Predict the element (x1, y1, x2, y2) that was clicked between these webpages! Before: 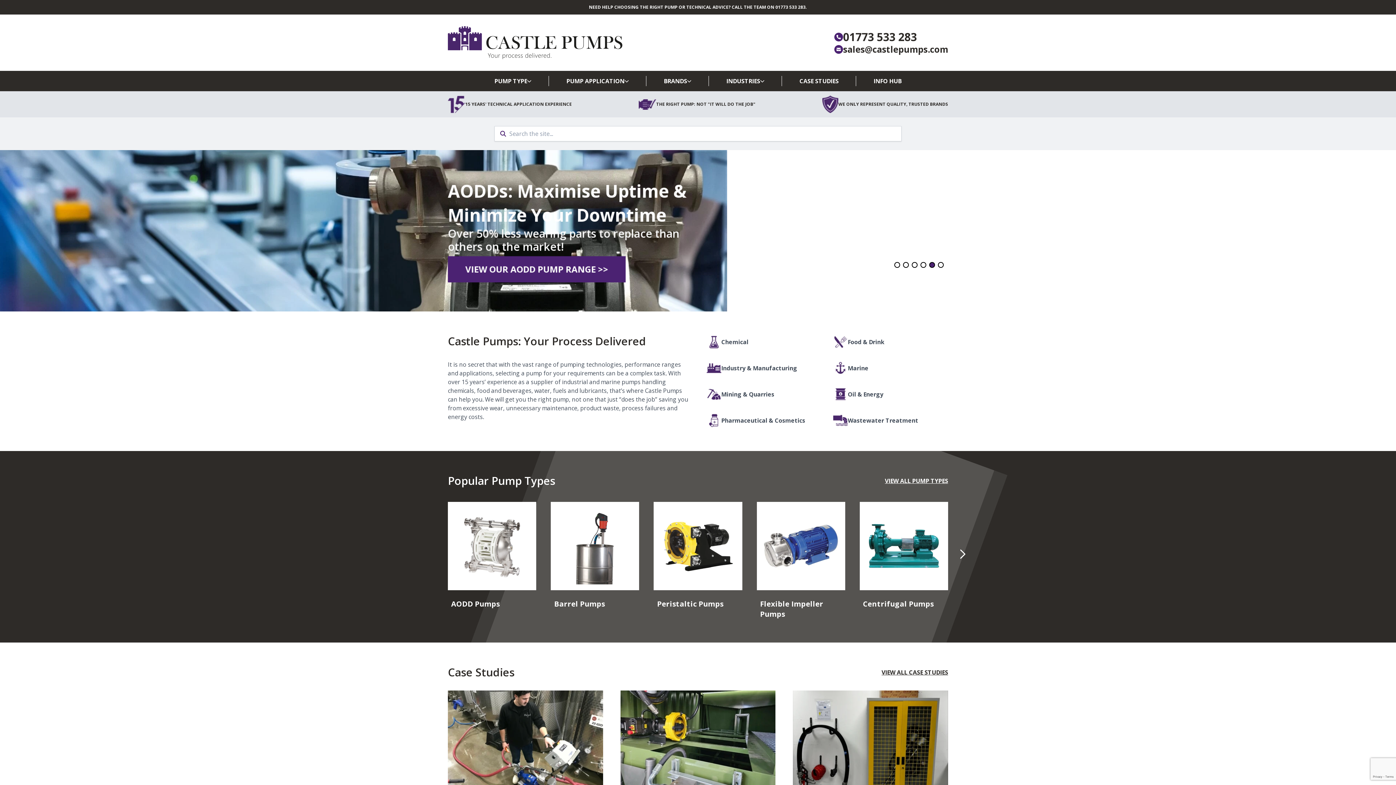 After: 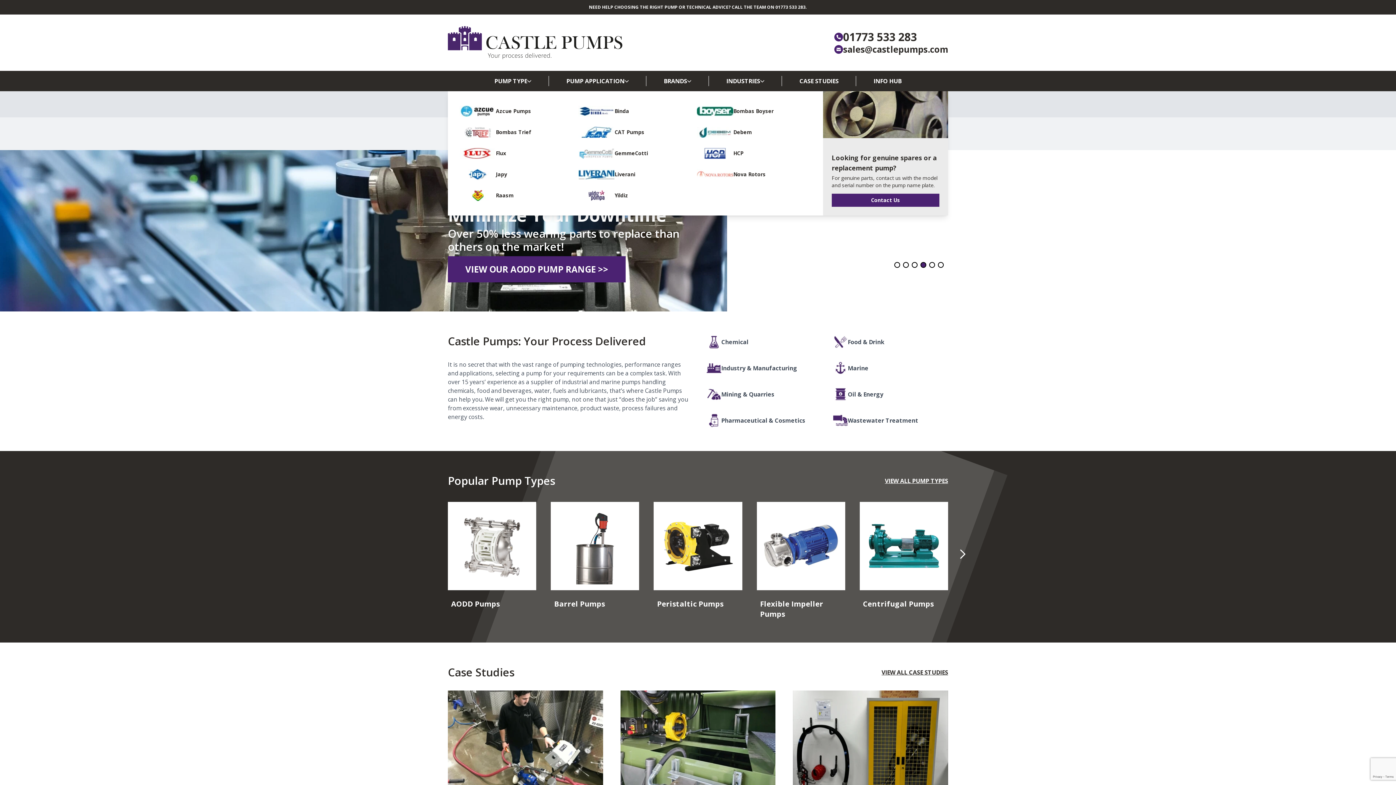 Action: label: BRANDS bbox: (646, 70, 709, 91)